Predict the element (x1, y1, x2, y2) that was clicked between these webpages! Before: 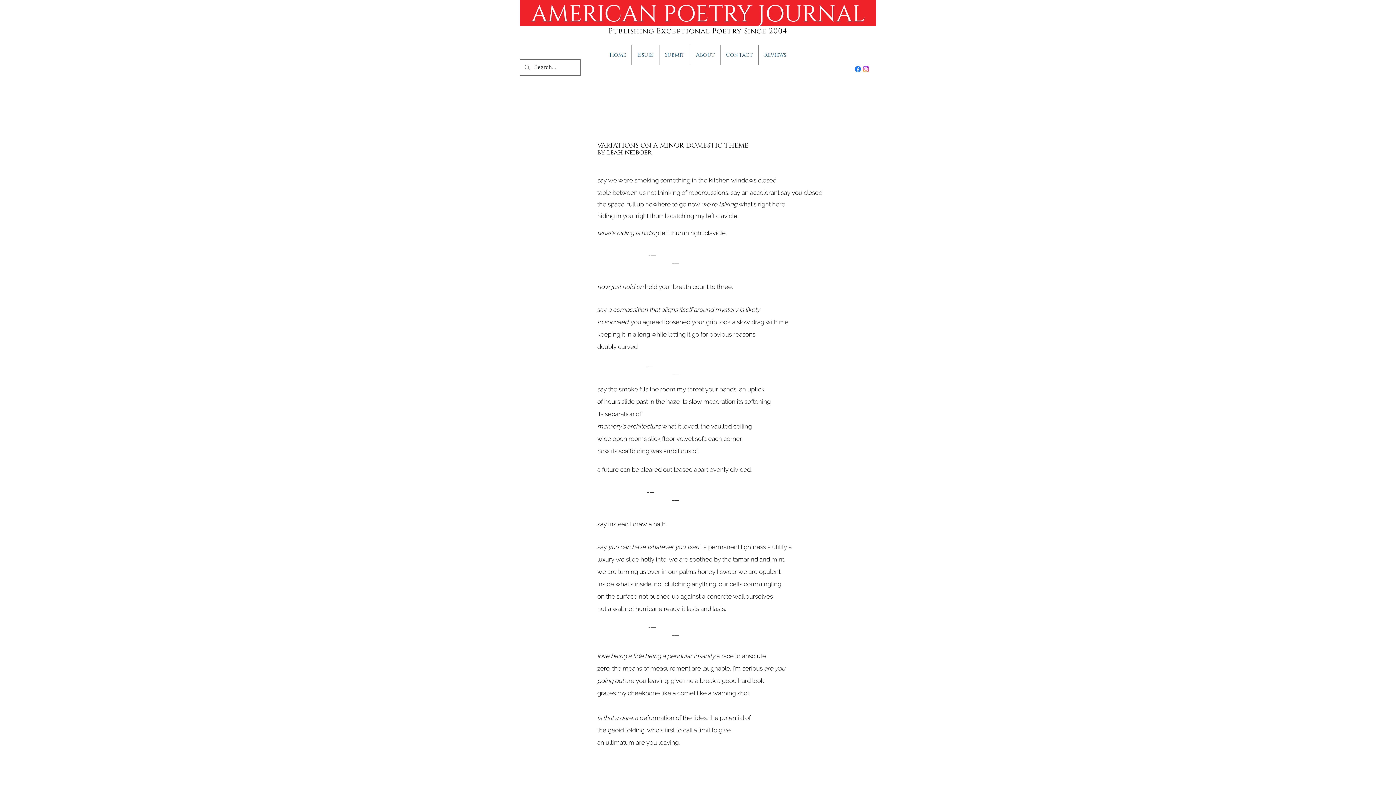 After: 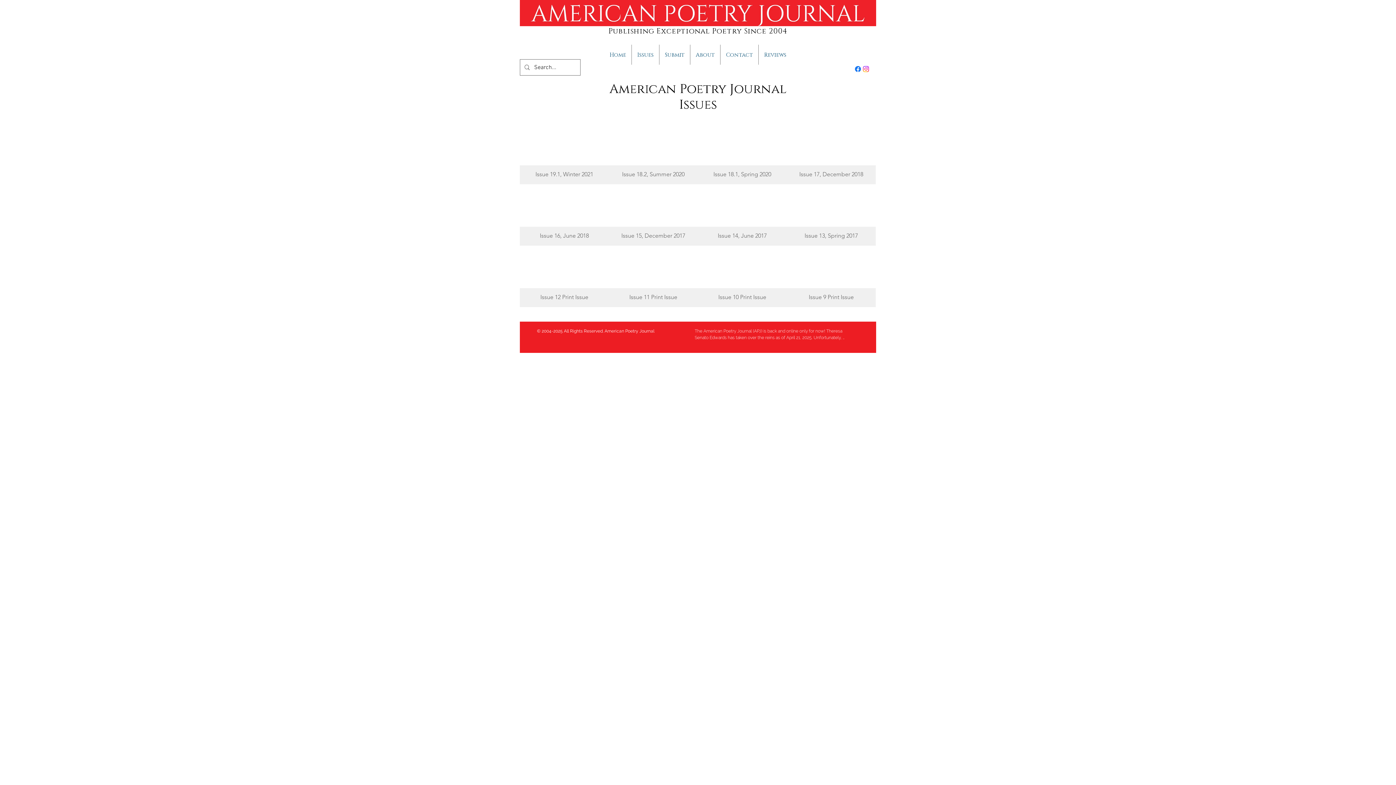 Action: bbox: (632, 44, 659, 64) label: Issues